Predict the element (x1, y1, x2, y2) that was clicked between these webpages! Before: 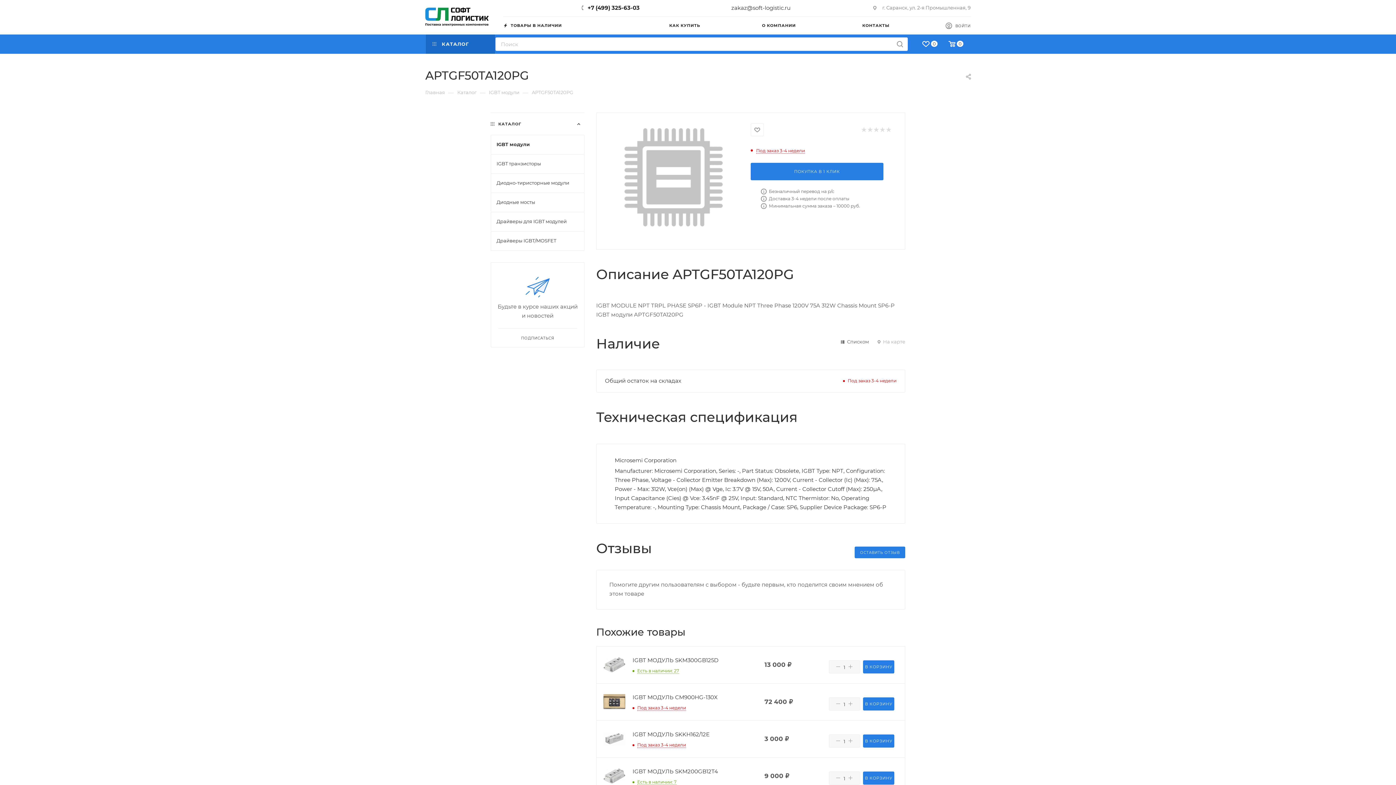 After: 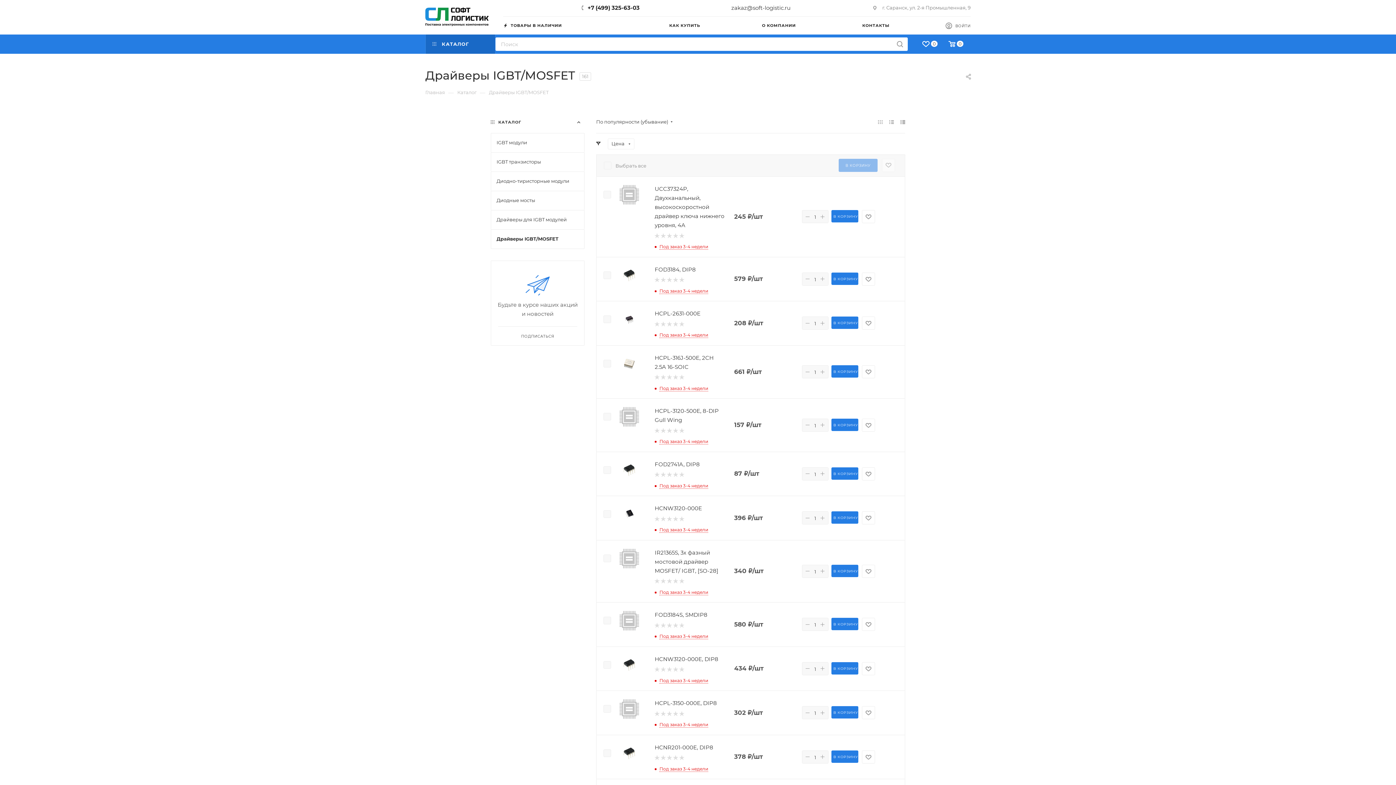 Action: label: Драйверы IGBT/MOSFET bbox: (490, 231, 584, 250)